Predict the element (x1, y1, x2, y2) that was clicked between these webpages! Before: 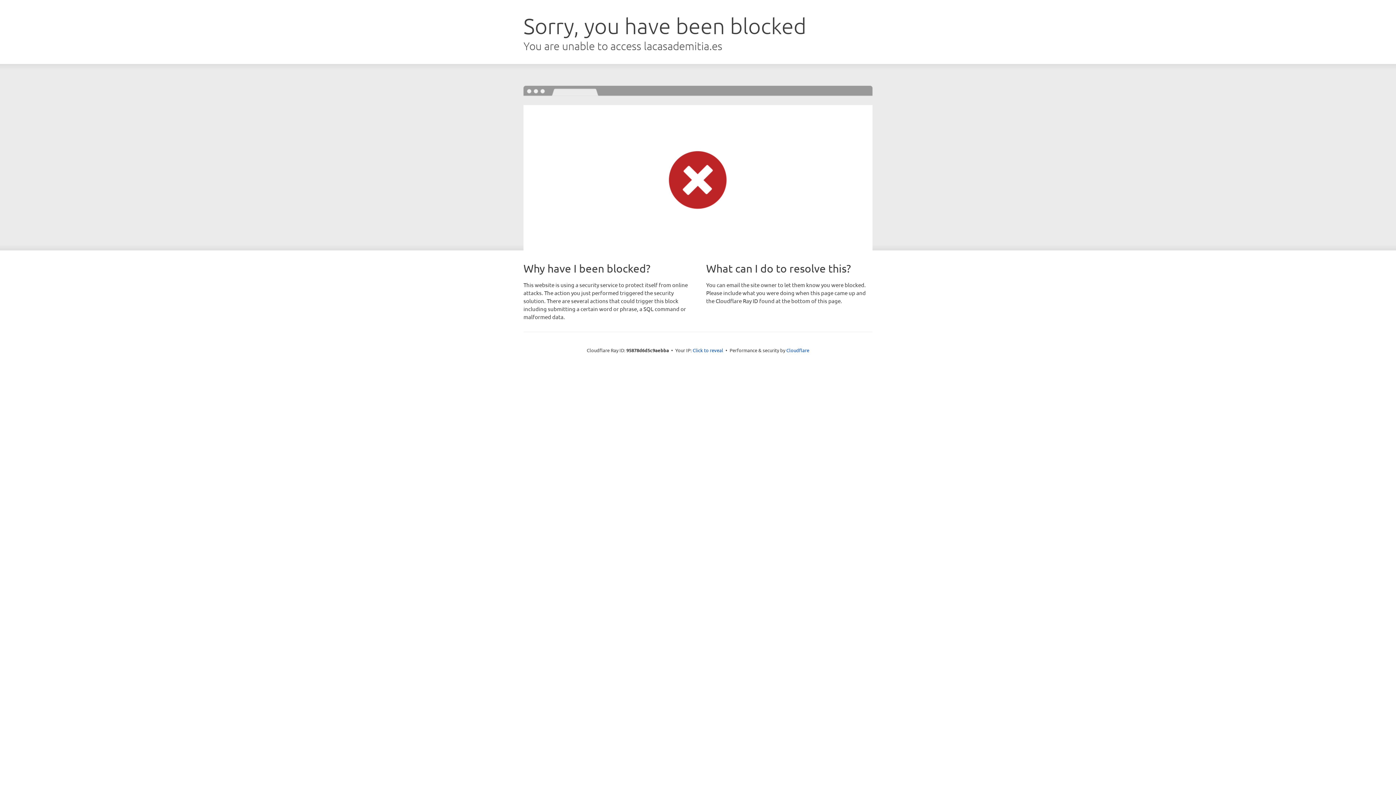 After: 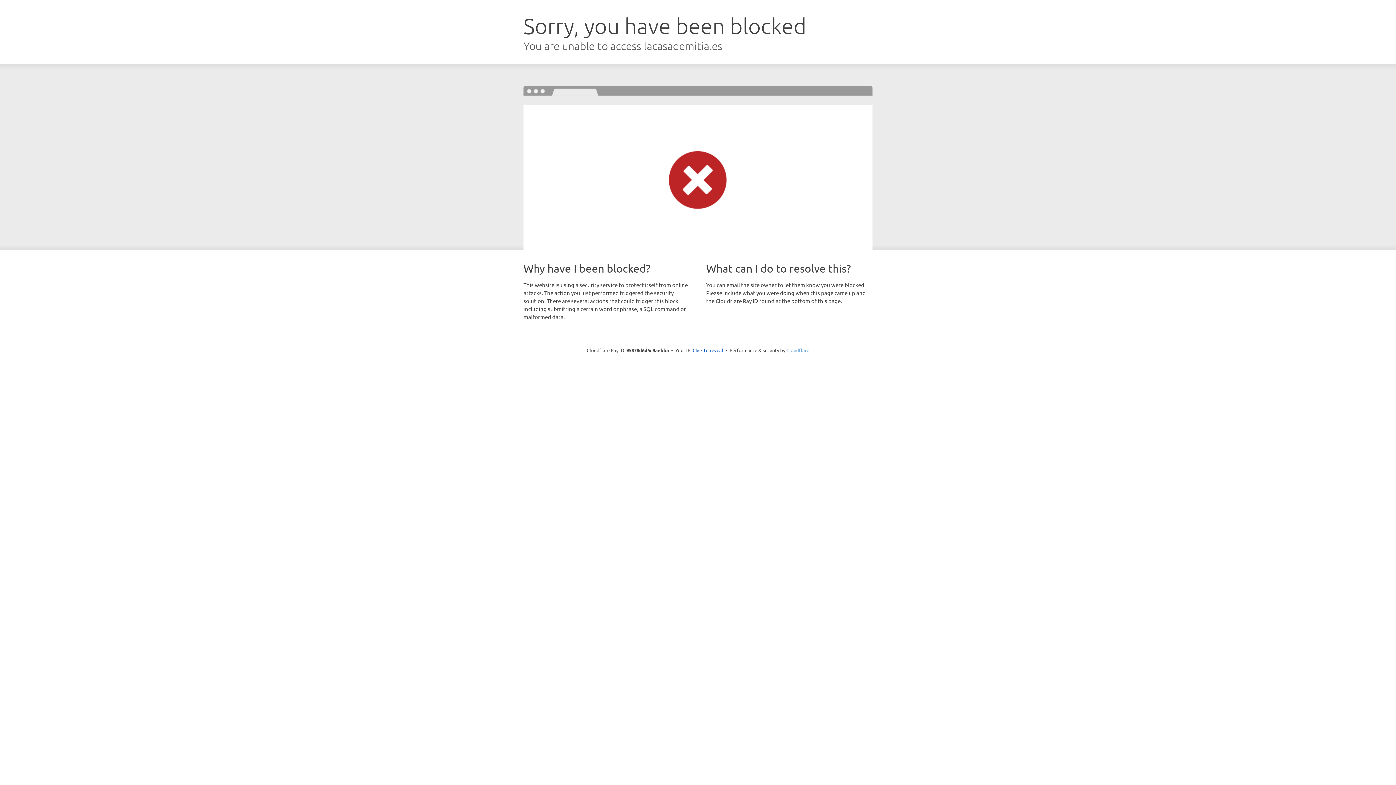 Action: label: Cloudflare bbox: (786, 347, 809, 353)